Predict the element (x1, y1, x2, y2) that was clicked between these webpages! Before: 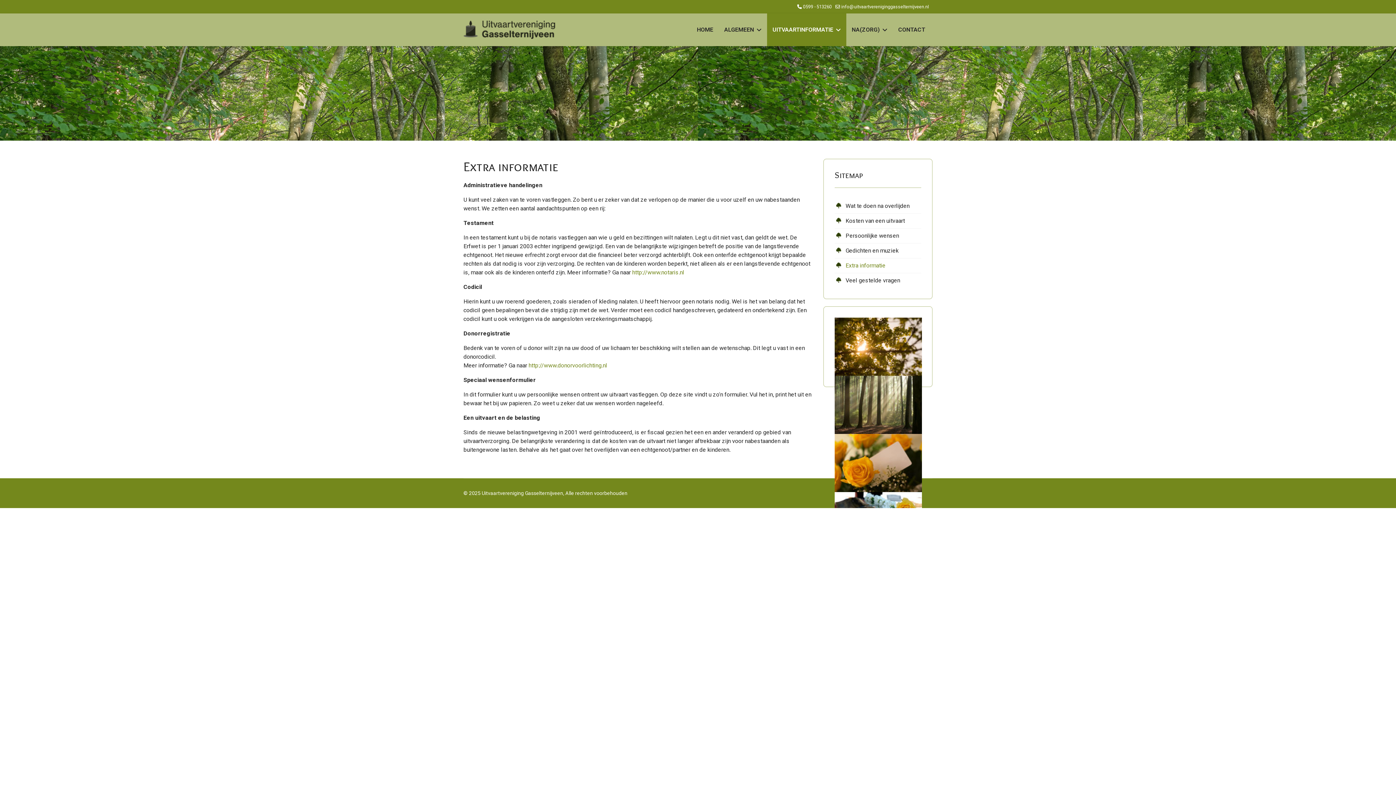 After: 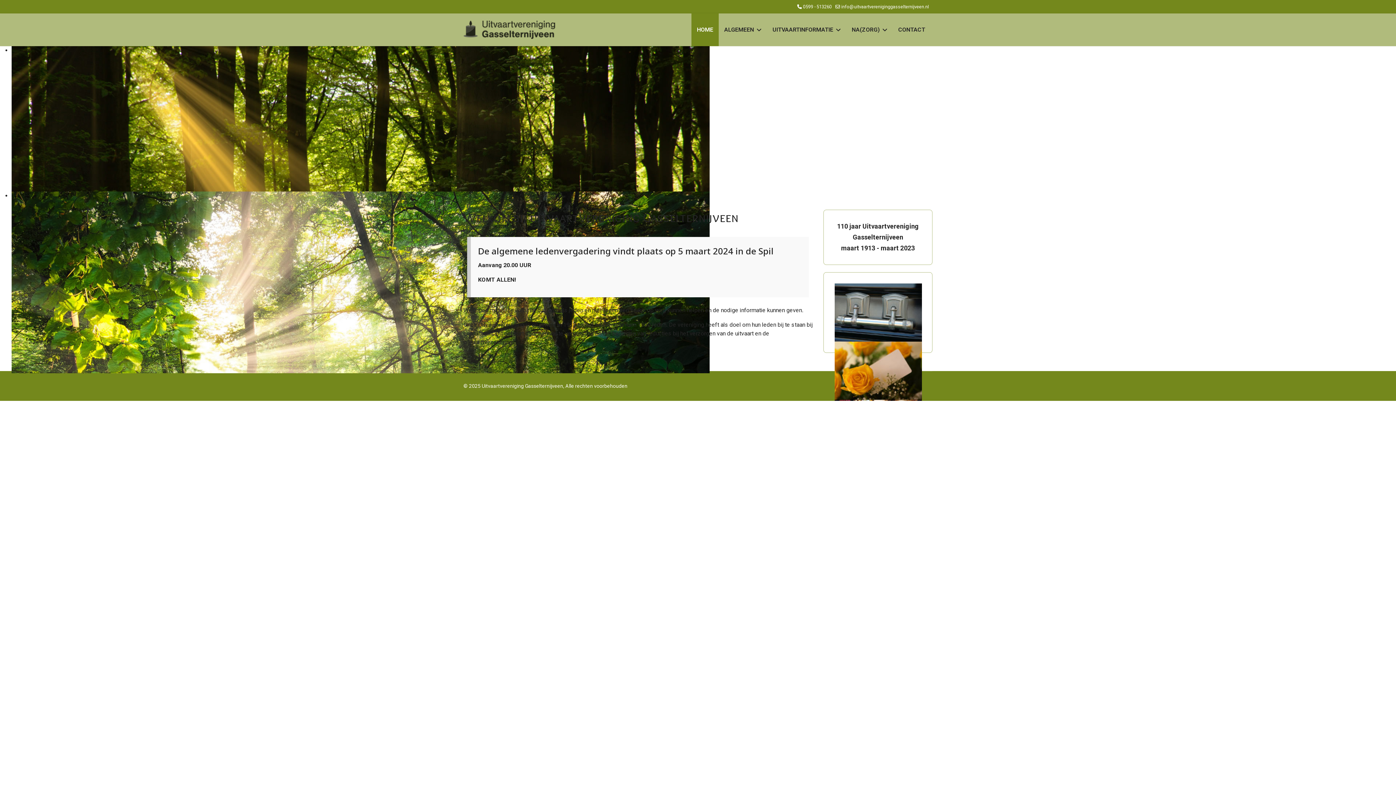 Action: bbox: (691, 13, 718, 46) label: HOME